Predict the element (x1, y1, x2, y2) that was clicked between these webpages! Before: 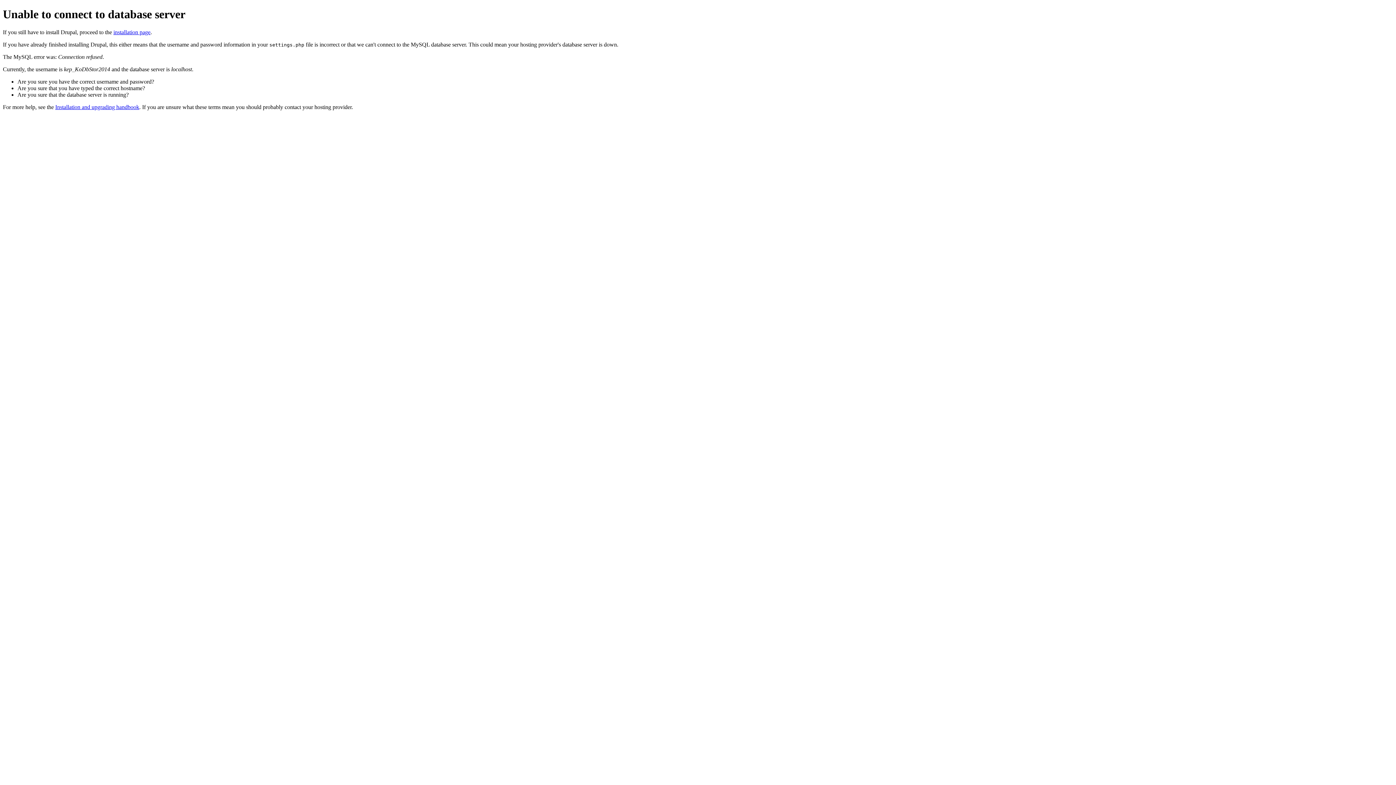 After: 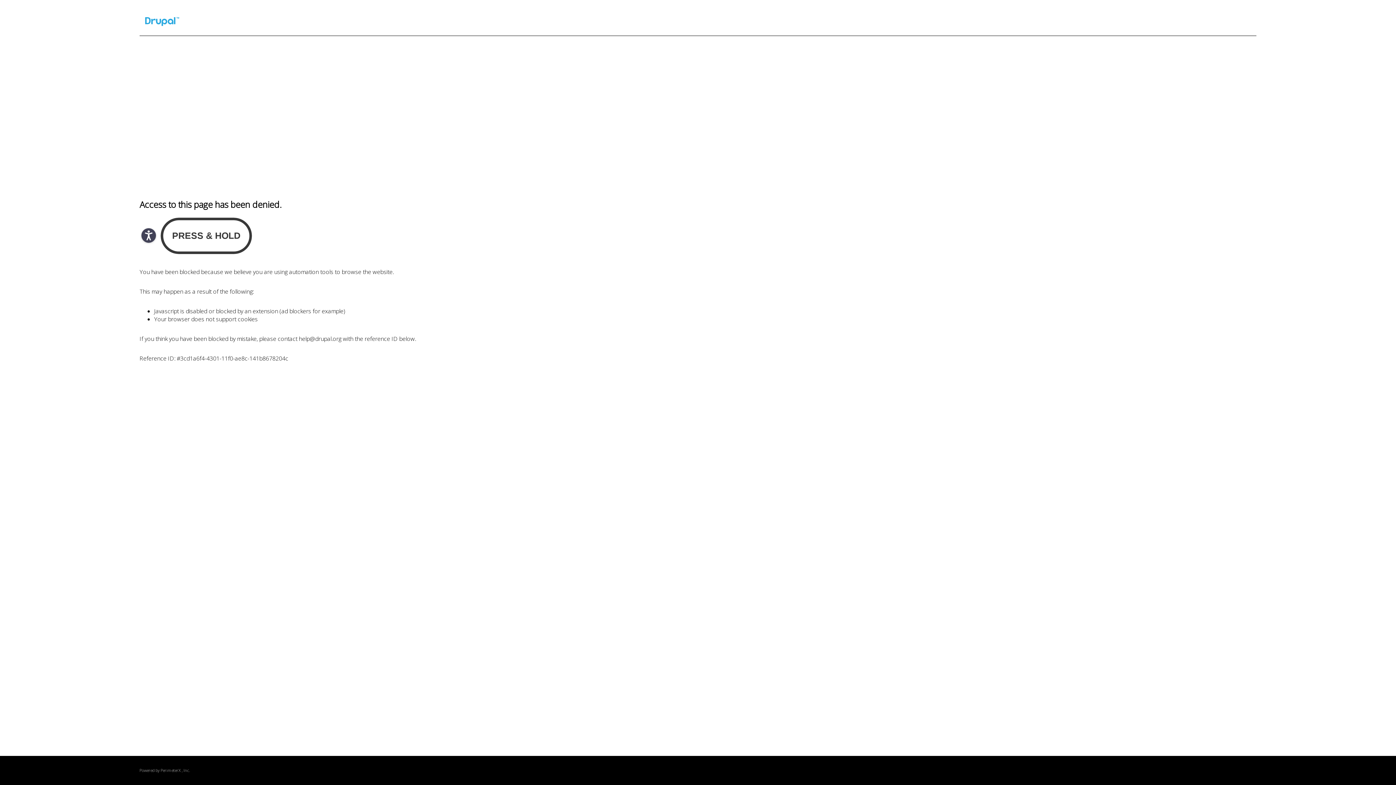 Action: label: Installation and upgrading handbook bbox: (55, 103, 139, 110)